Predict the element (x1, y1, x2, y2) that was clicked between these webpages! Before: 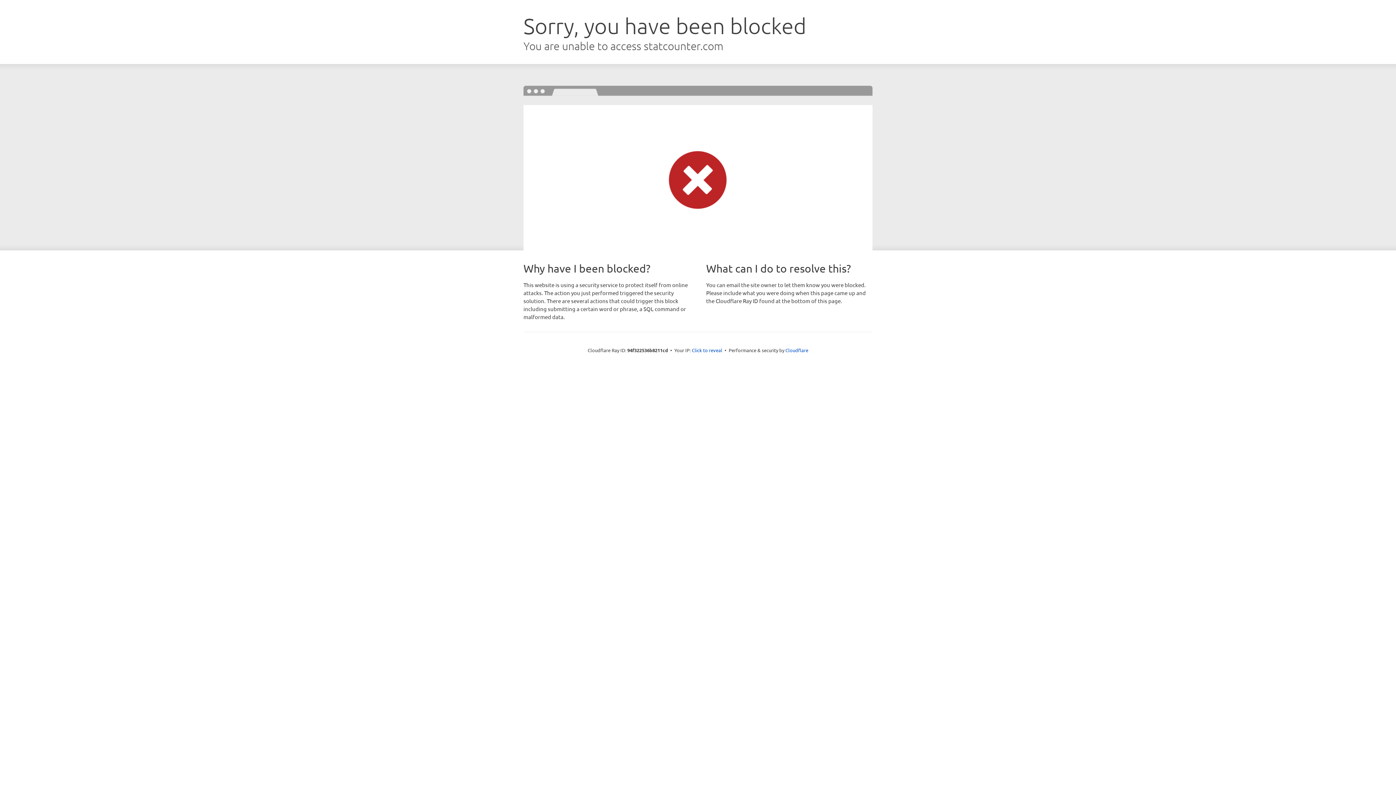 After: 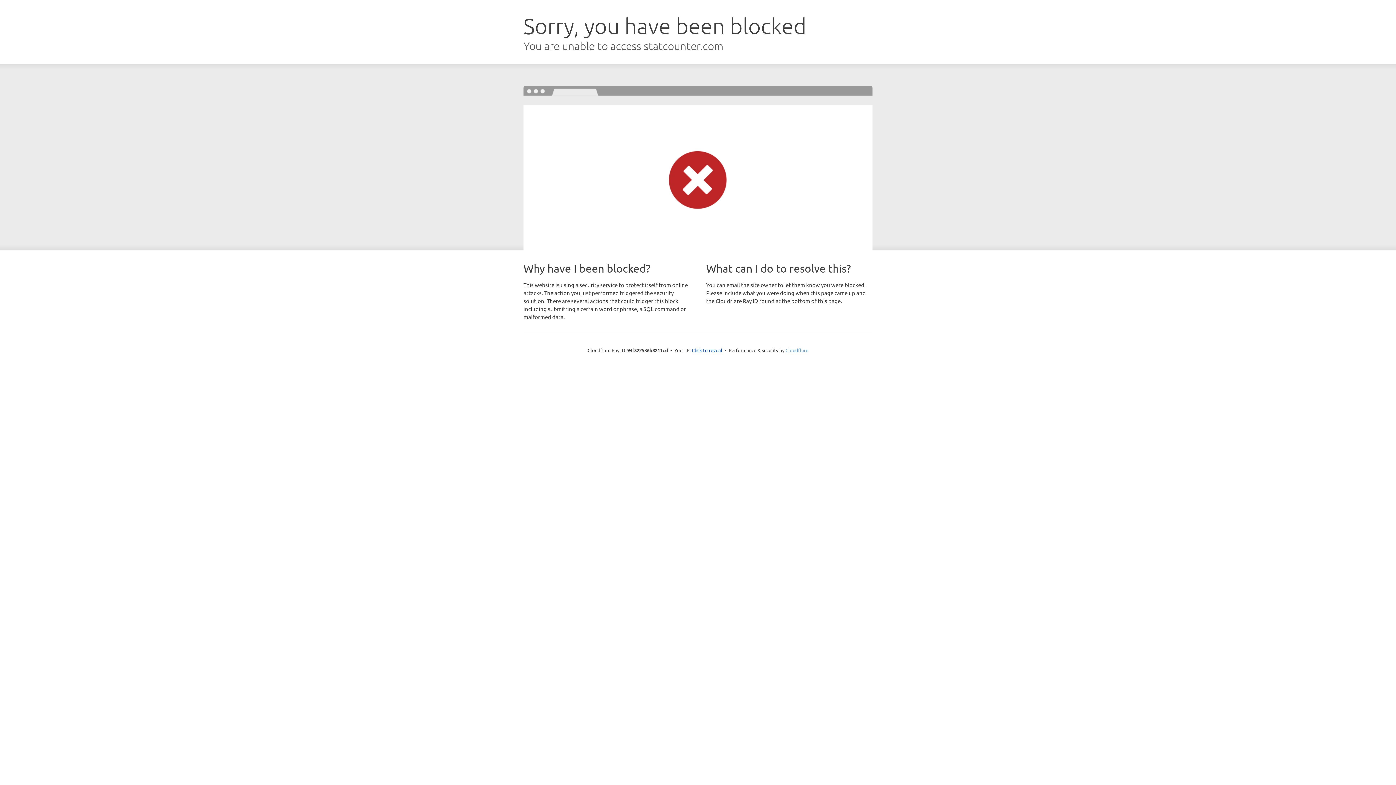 Action: bbox: (785, 347, 808, 353) label: Cloudflare